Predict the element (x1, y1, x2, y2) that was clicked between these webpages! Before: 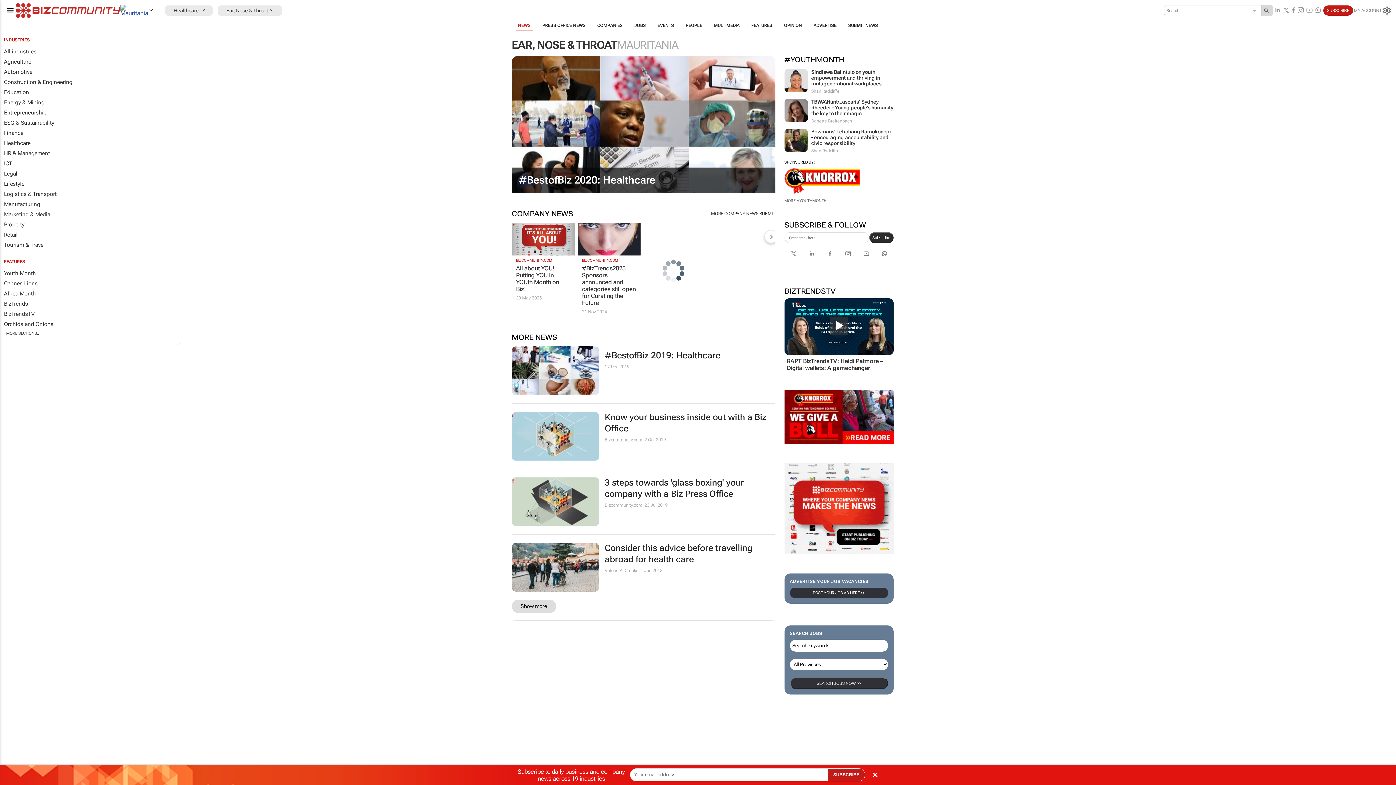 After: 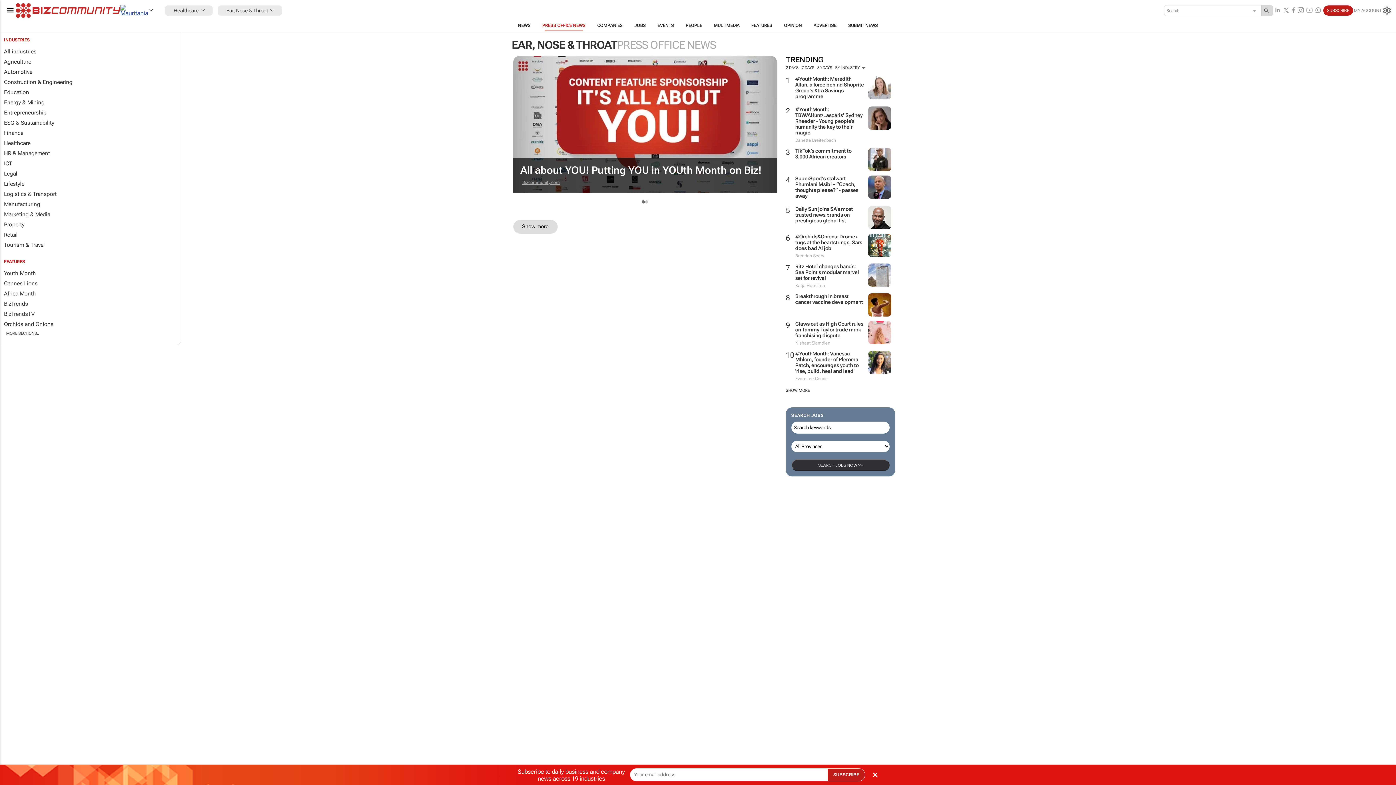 Action: label: PRESS OFFICE NEWS bbox: (536, 19, 591, 31)